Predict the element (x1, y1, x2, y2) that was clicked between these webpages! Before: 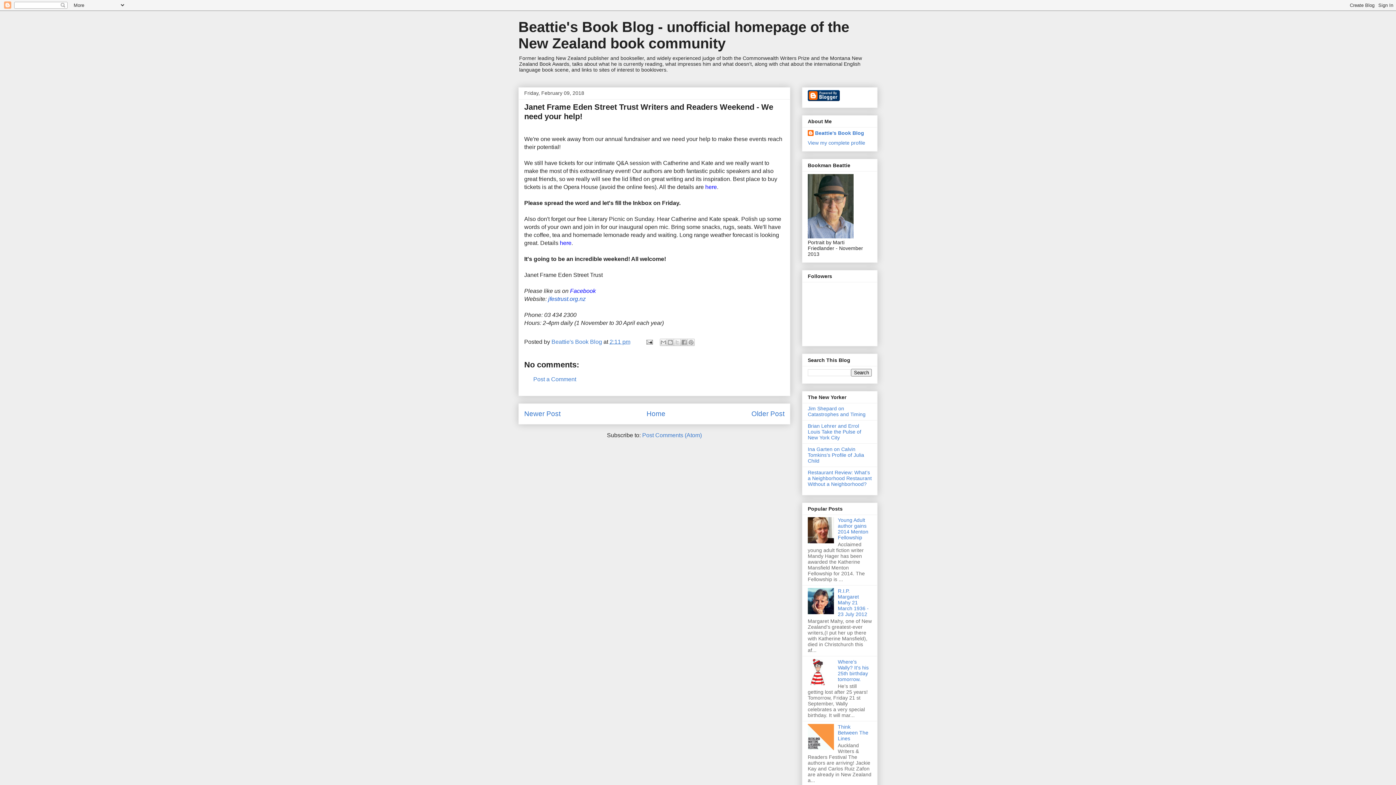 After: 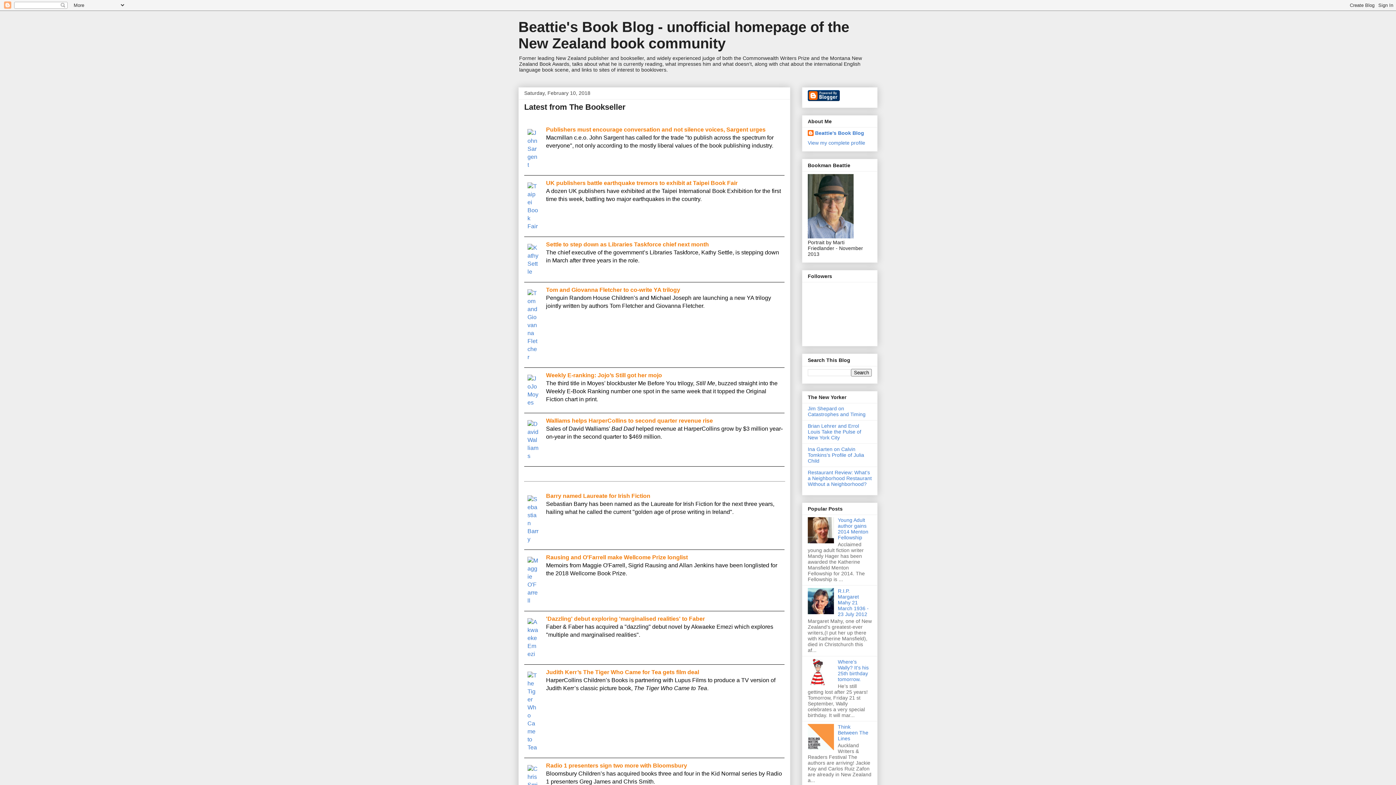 Action: bbox: (524, 410, 560, 417) label: Newer Post